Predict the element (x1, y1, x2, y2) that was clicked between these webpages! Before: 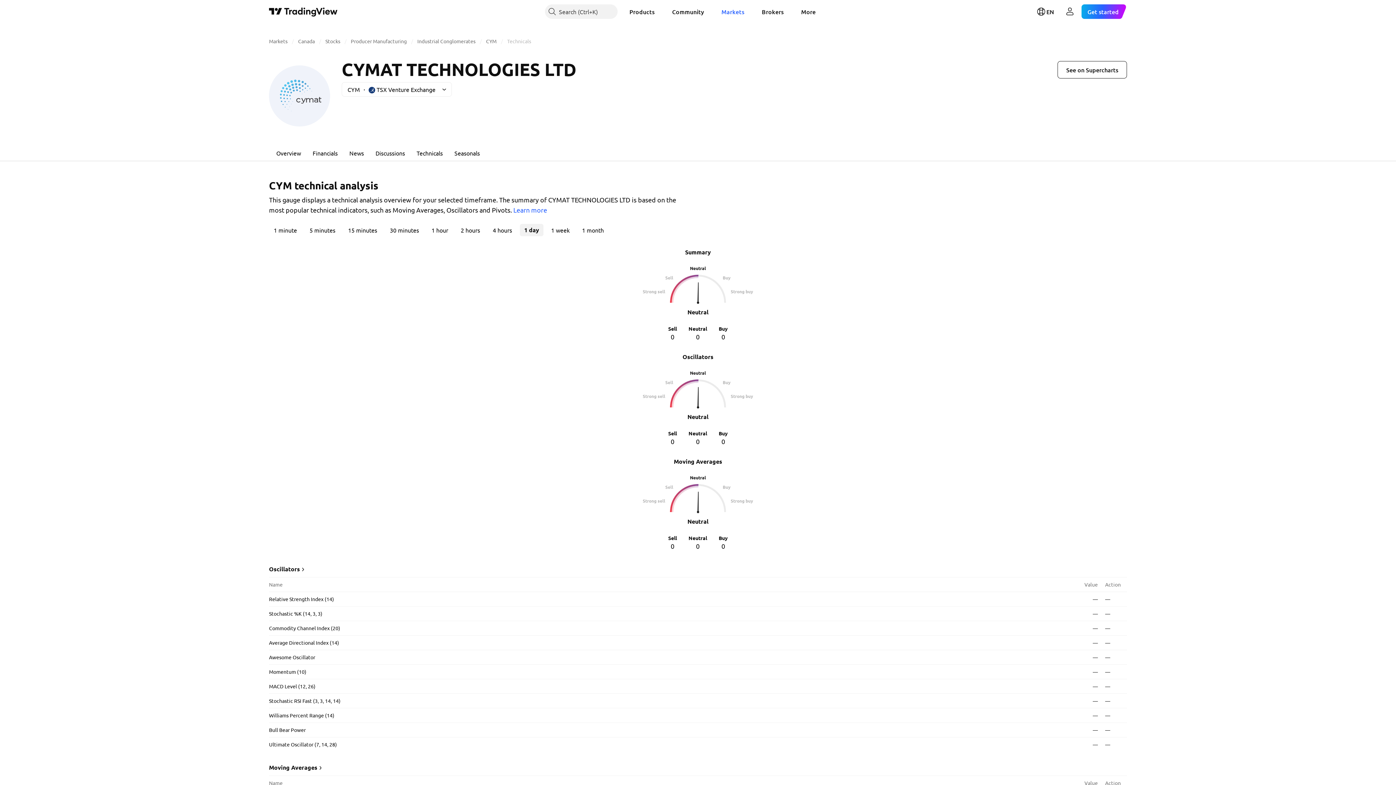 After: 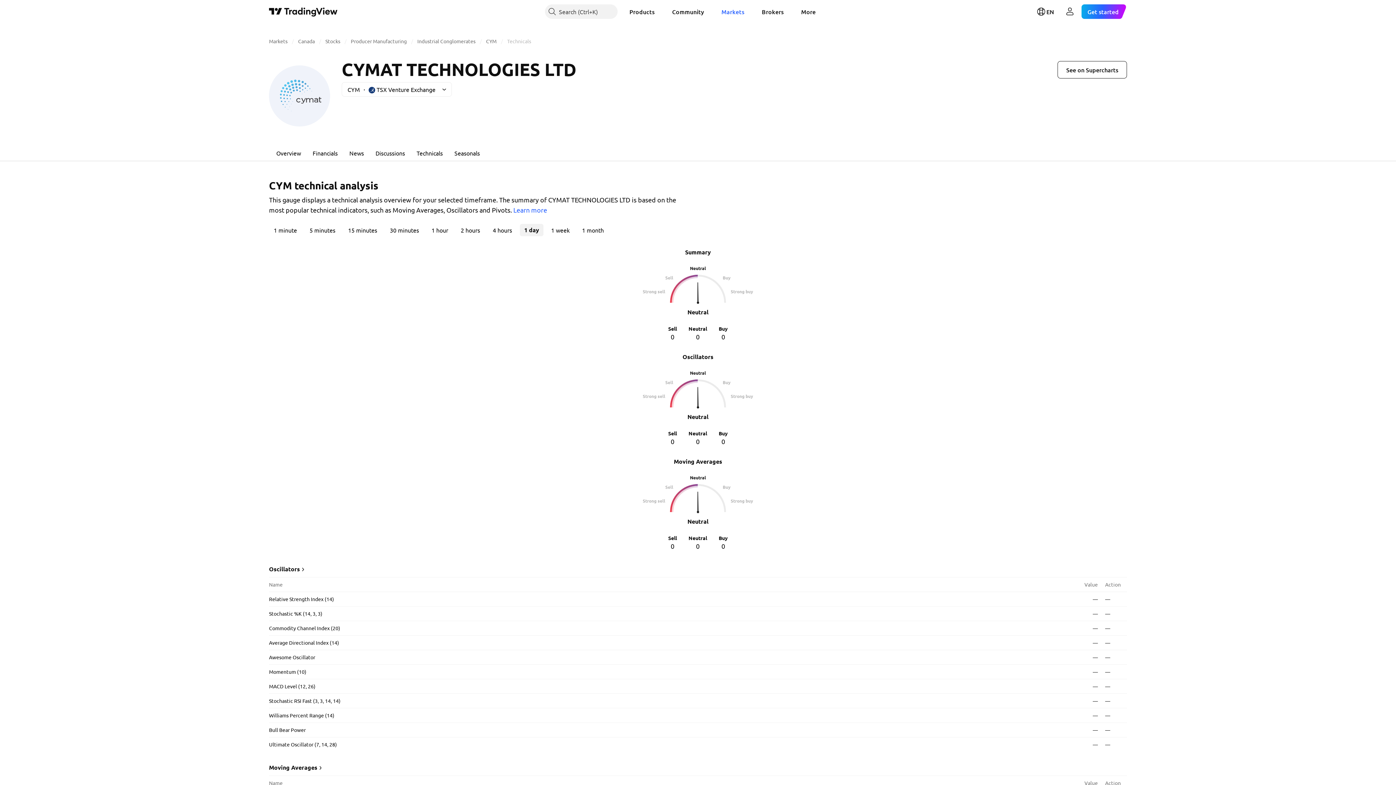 Action: bbox: (507, 37, 531, 44) label: Technicals